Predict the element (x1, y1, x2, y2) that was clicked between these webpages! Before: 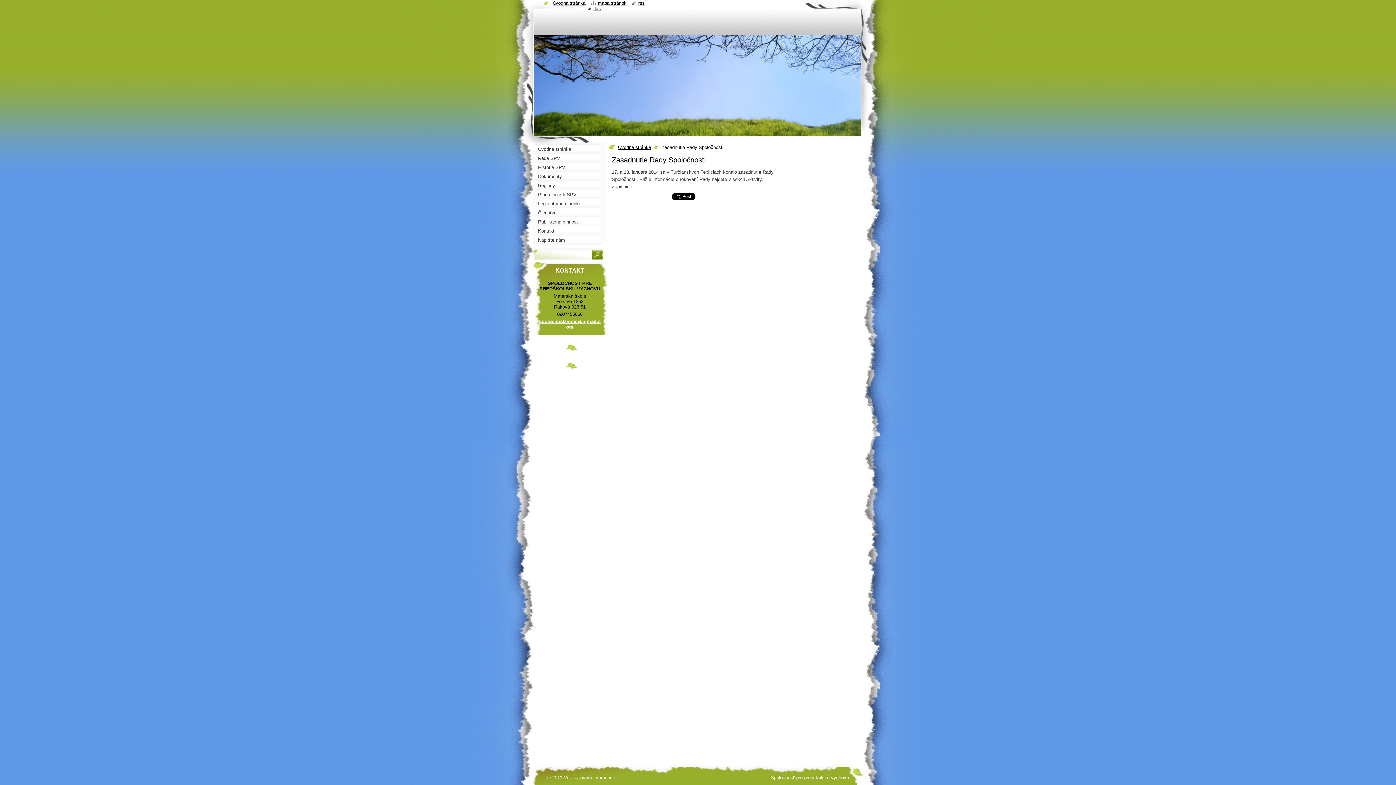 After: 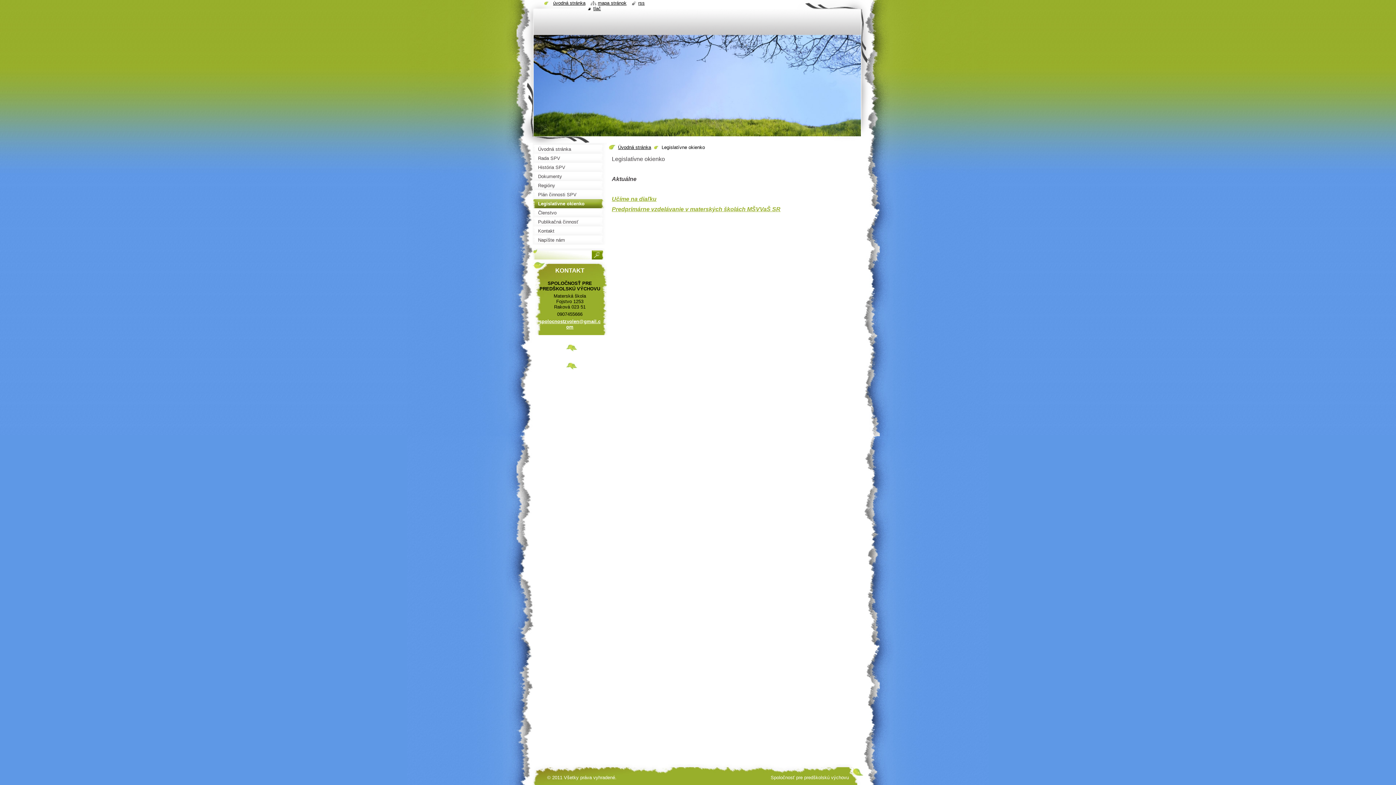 Action: label: Legislatívne okienko bbox: (532, 199, 607, 208)